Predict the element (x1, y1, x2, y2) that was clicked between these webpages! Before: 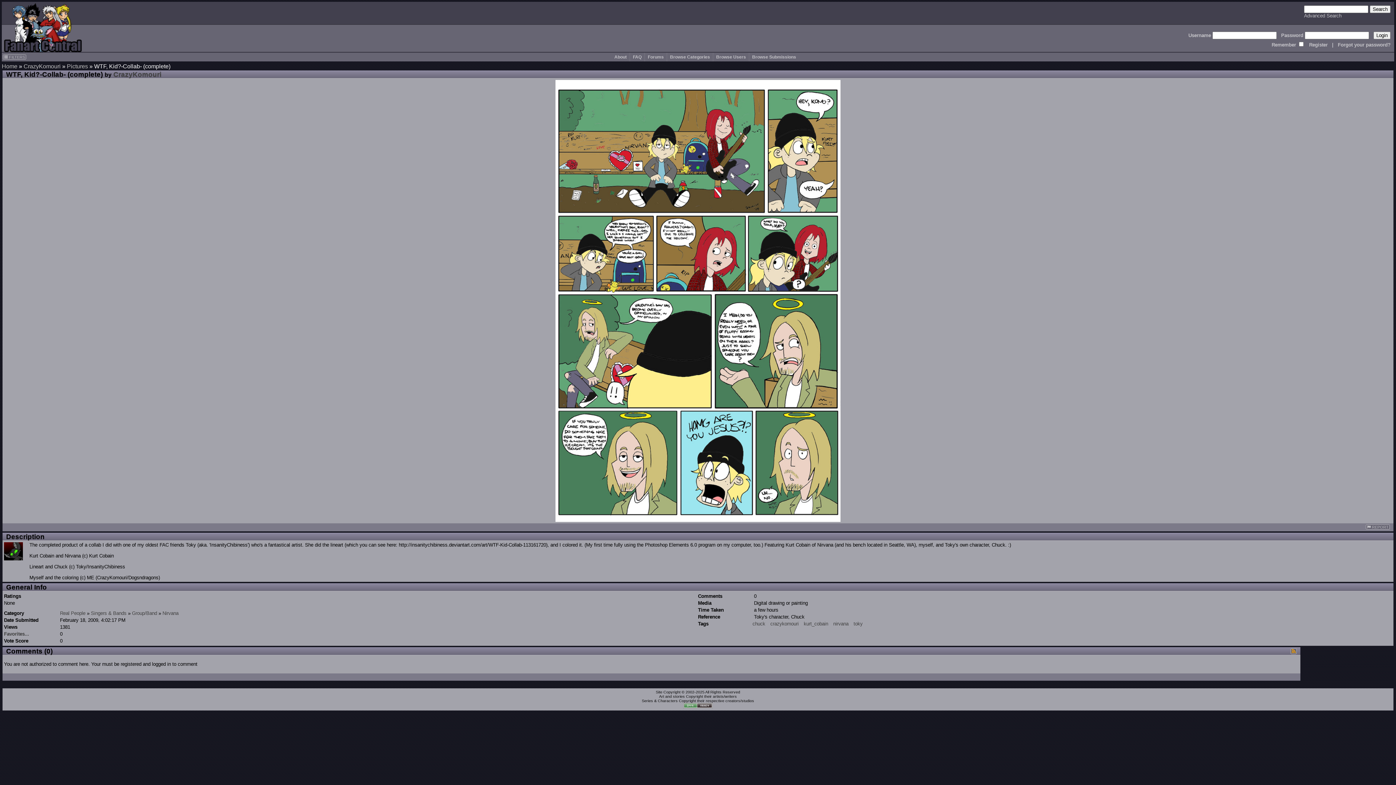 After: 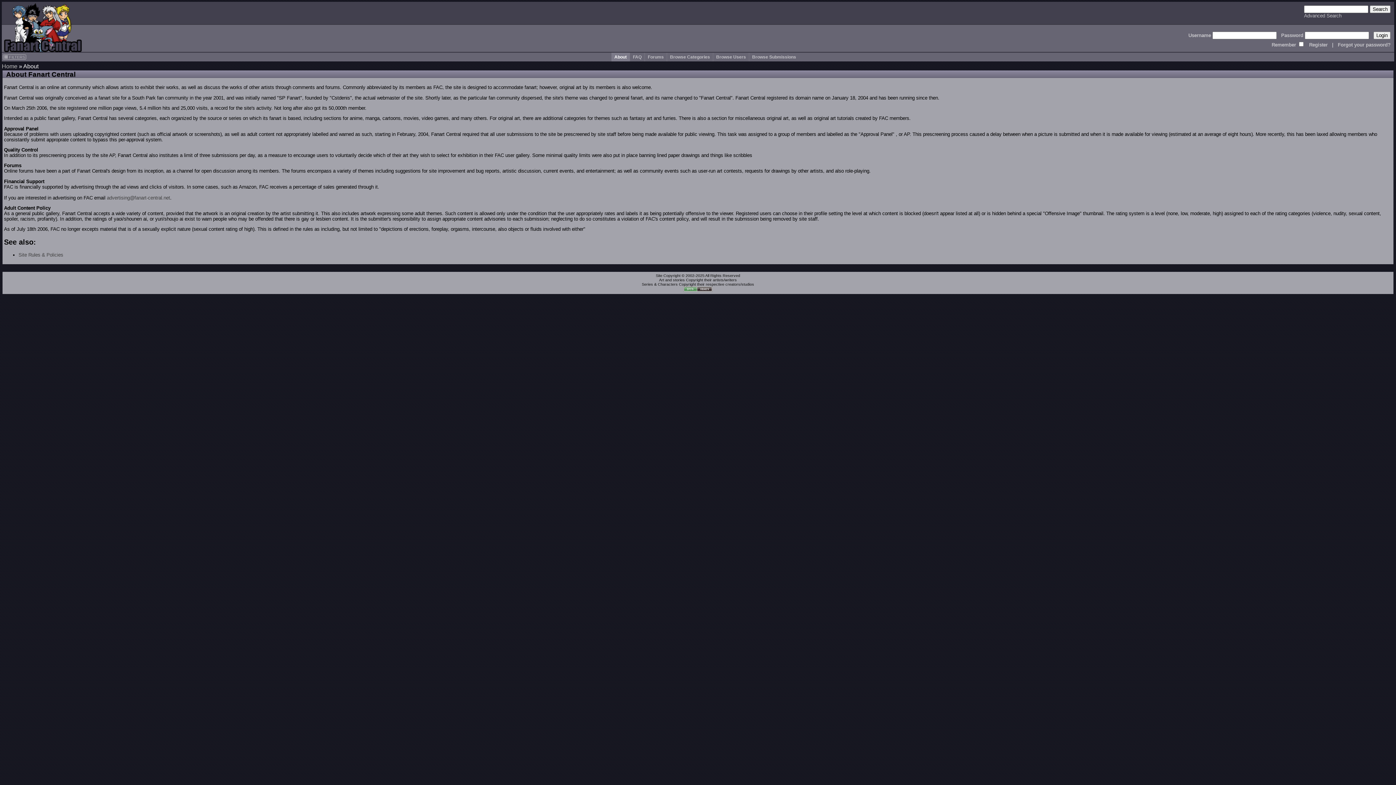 Action: label: About bbox: (614, 54, 626, 59)